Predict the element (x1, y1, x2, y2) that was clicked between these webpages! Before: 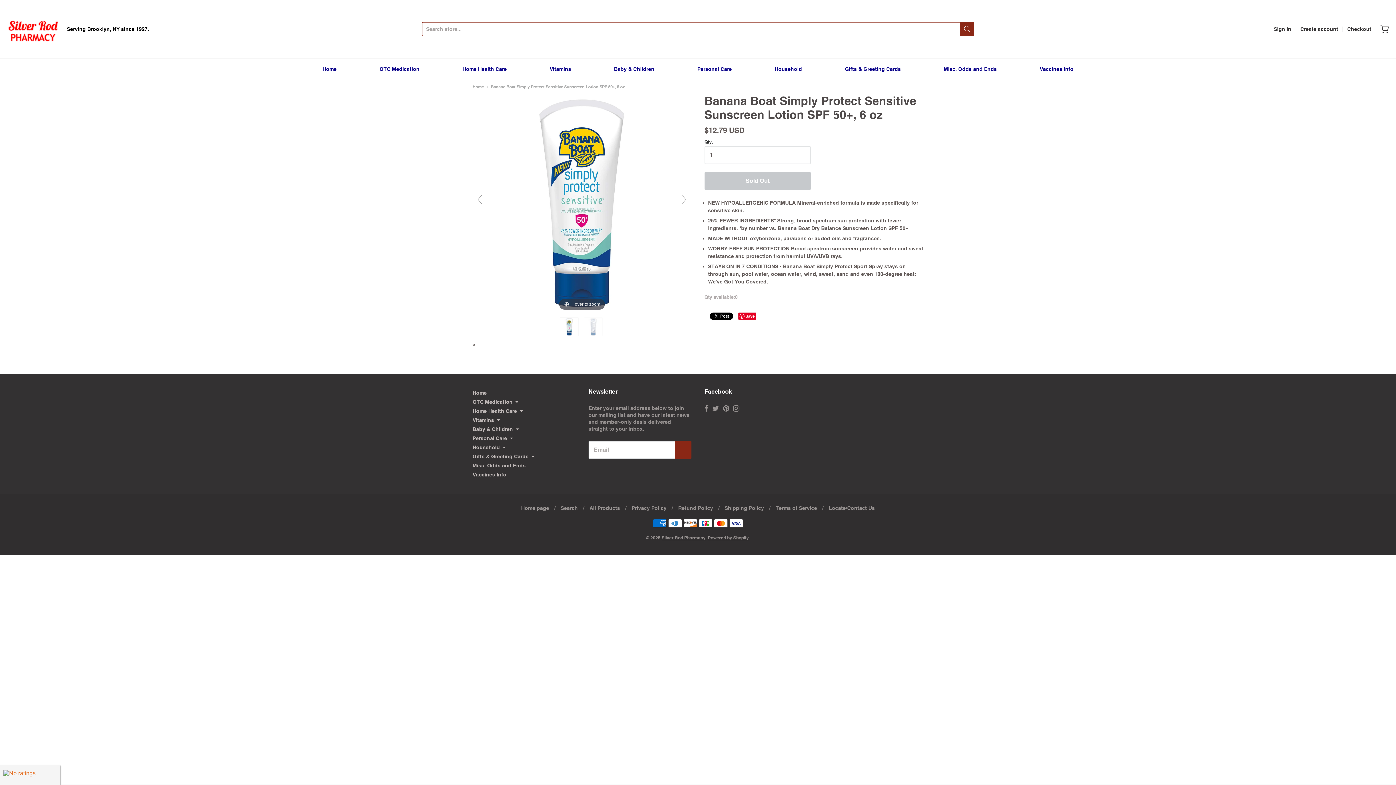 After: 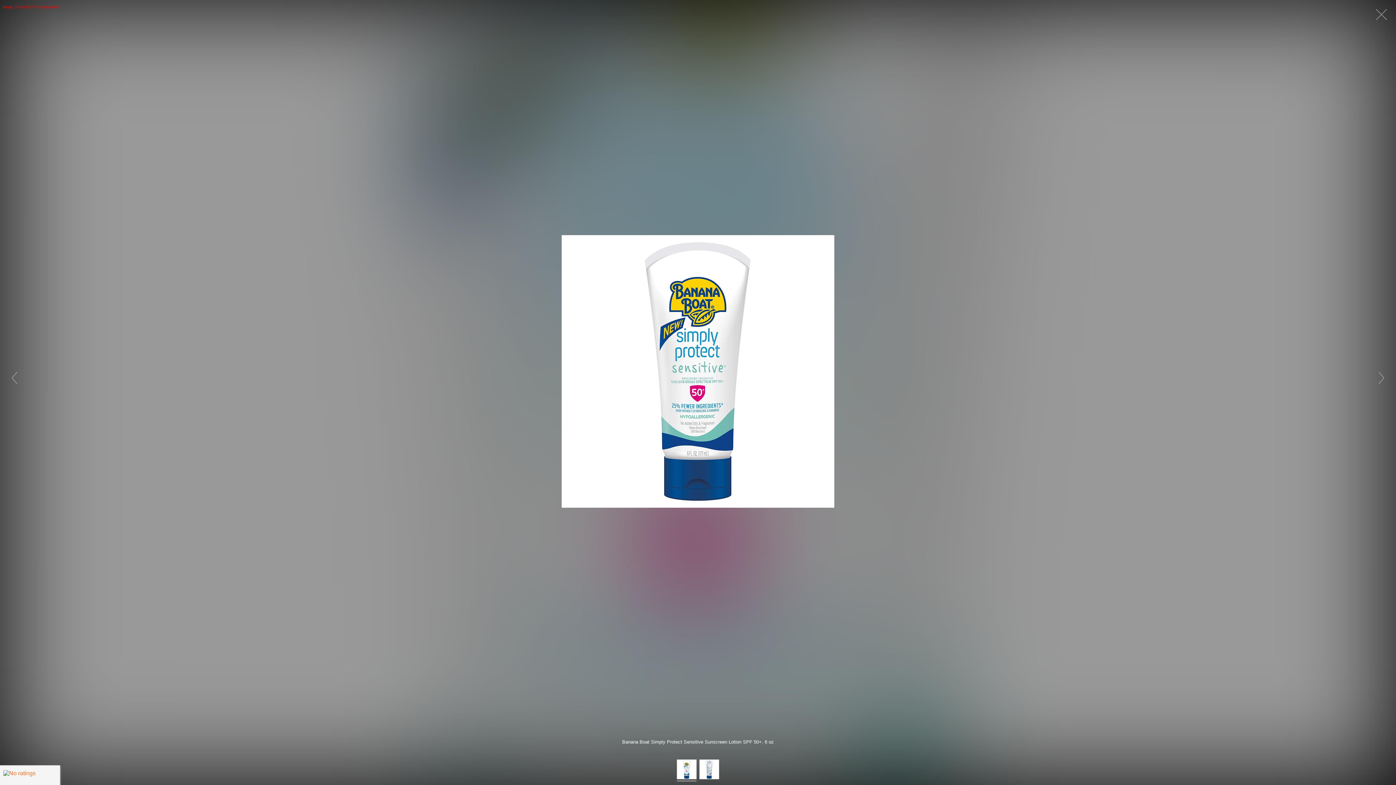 Action: label: Hover to zoom bbox: (472, 199, 691, 205)